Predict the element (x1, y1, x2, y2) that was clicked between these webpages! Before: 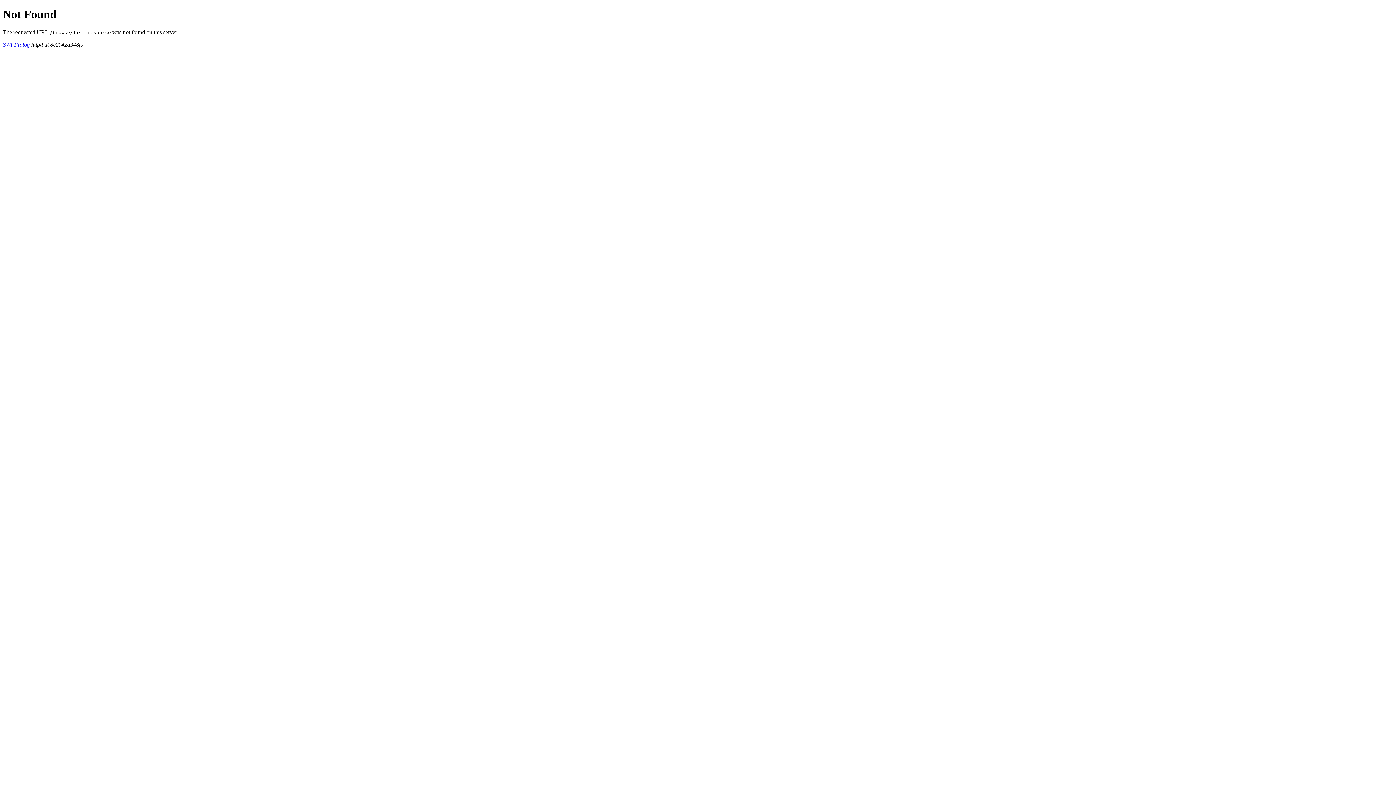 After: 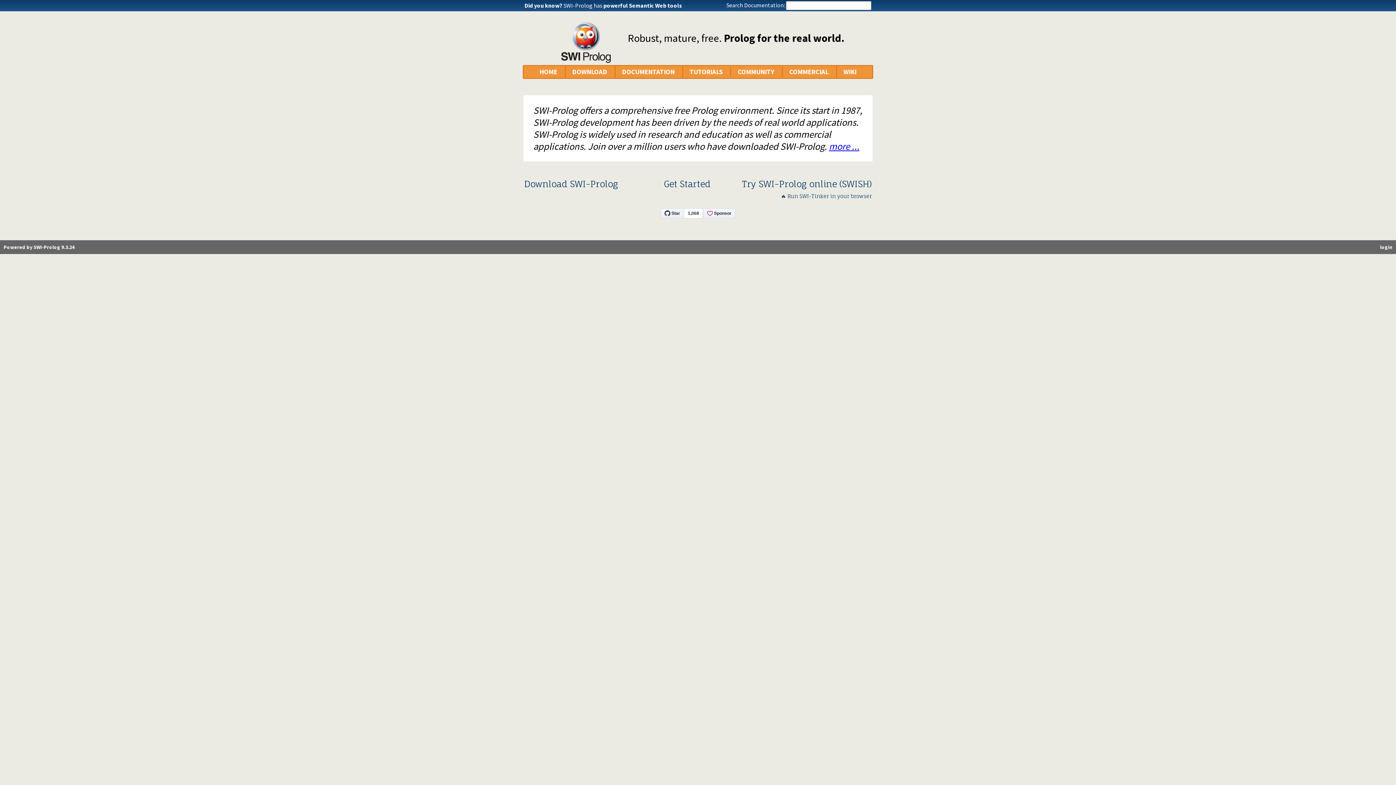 Action: bbox: (2, 41, 29, 47) label: SWI-Prolog